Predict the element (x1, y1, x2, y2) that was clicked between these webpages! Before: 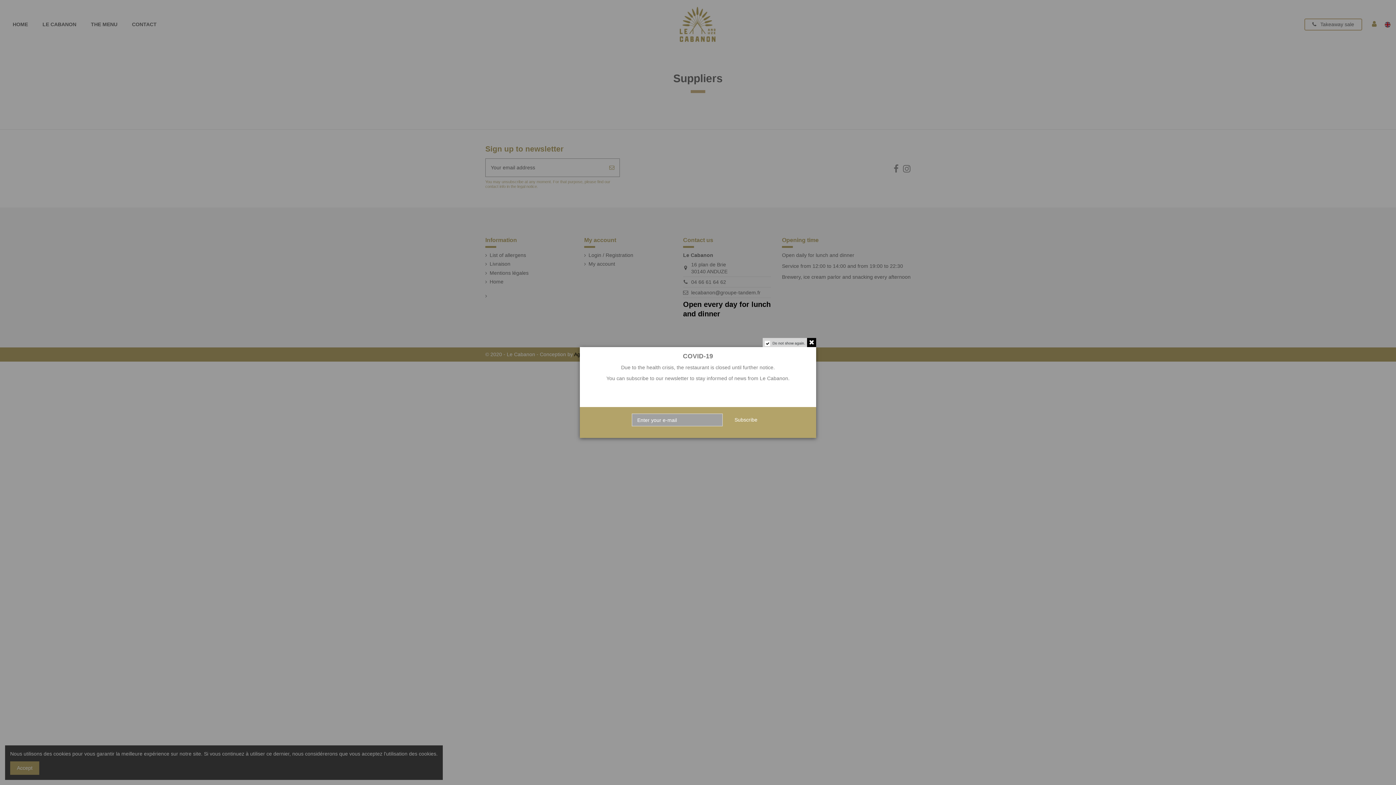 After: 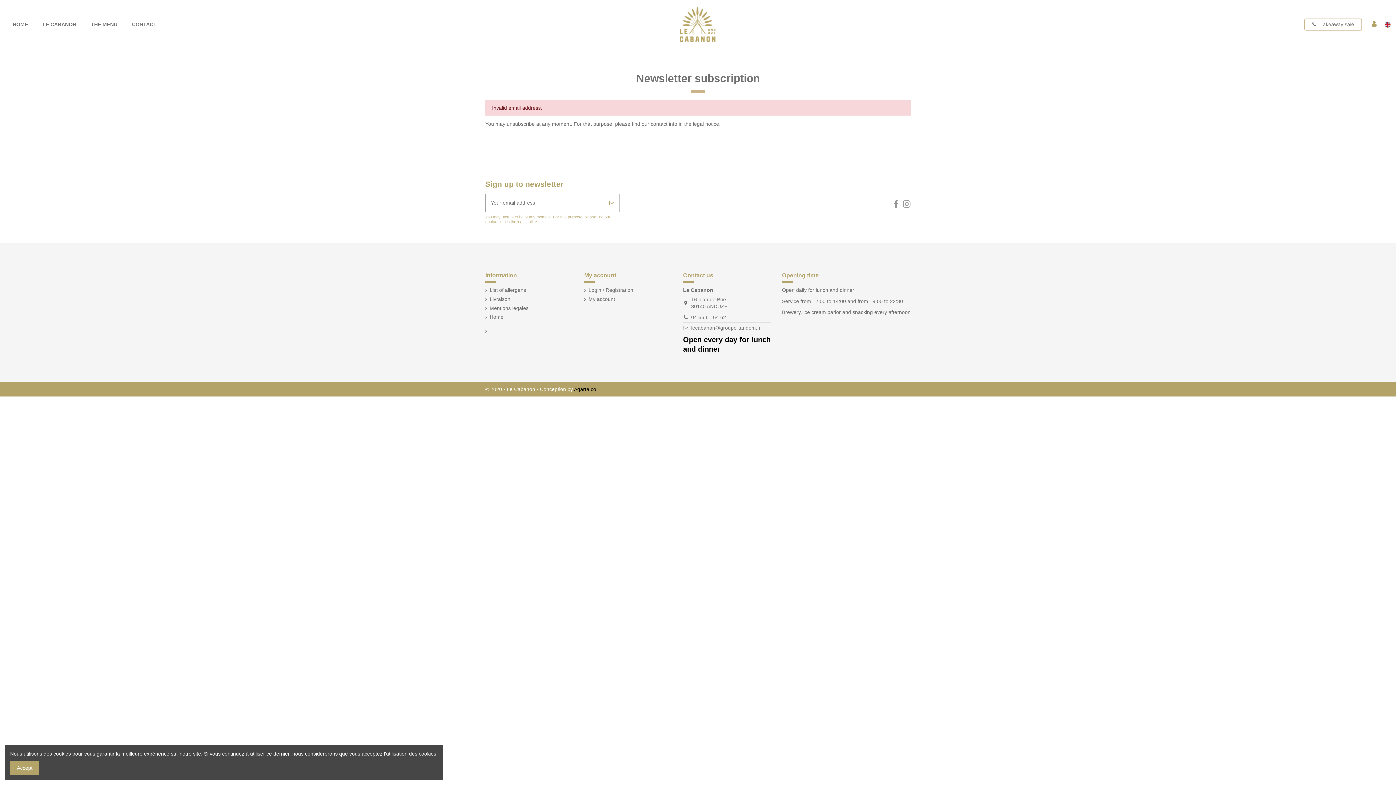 Action: label: Subscribe bbox: (728, 412, 764, 427)